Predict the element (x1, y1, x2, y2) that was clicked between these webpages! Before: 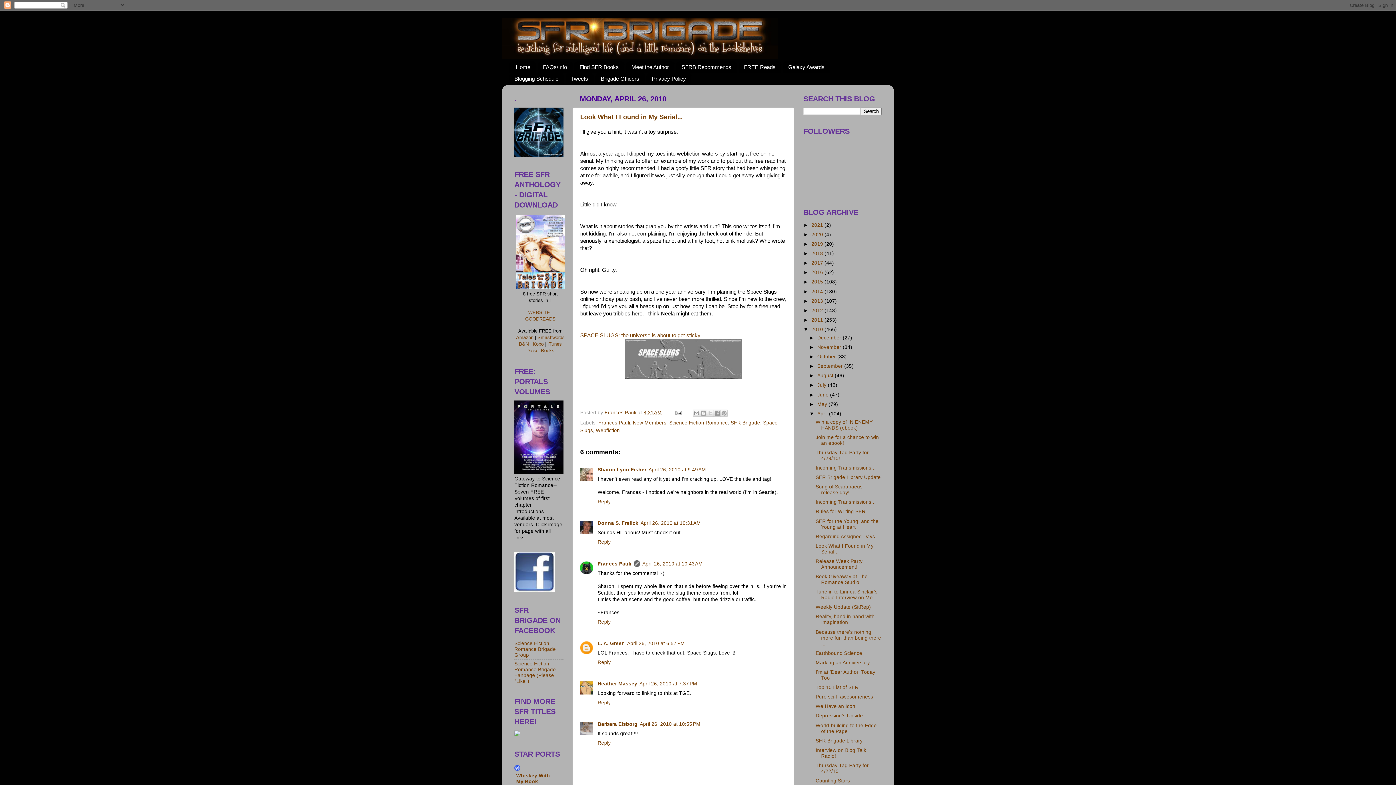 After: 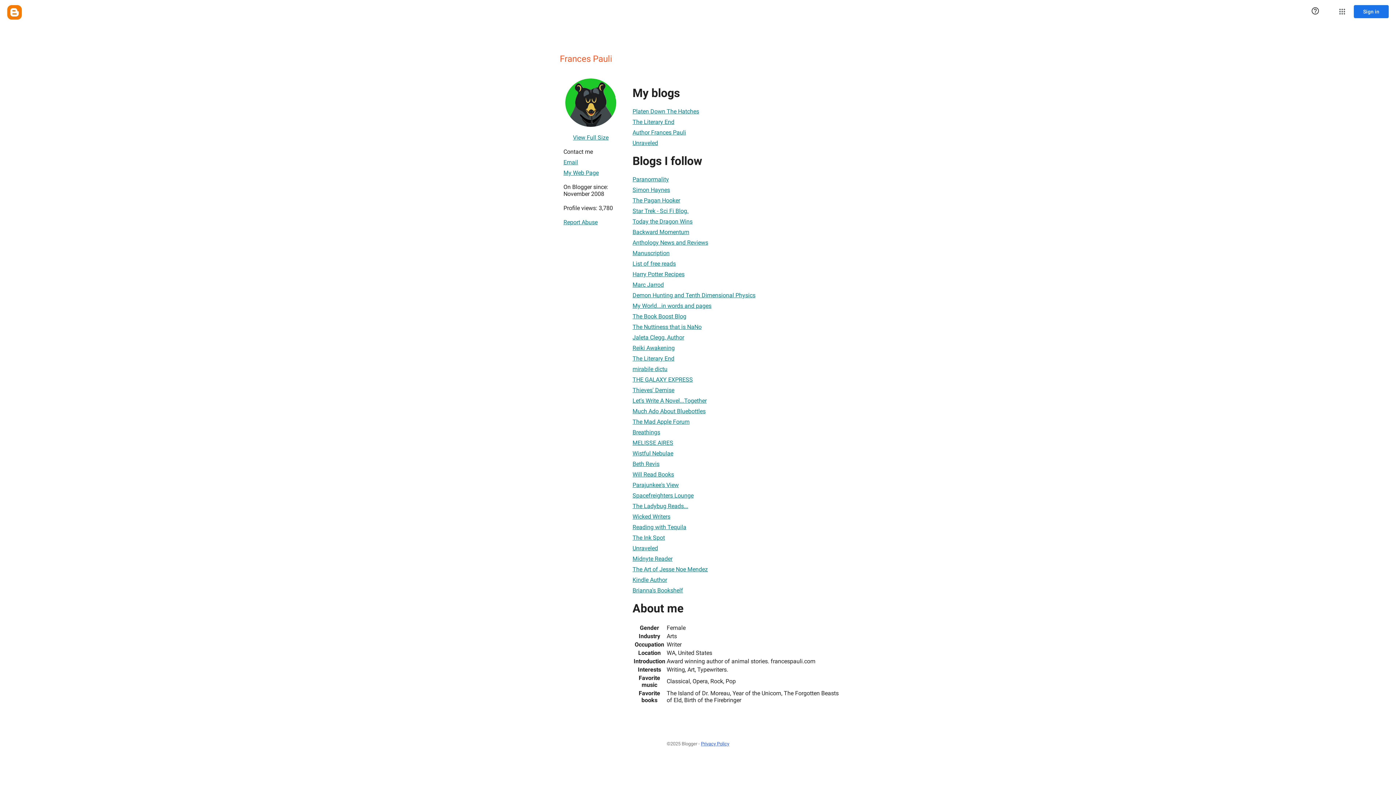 Action: label: Frances Pauli  bbox: (604, 410, 637, 415)